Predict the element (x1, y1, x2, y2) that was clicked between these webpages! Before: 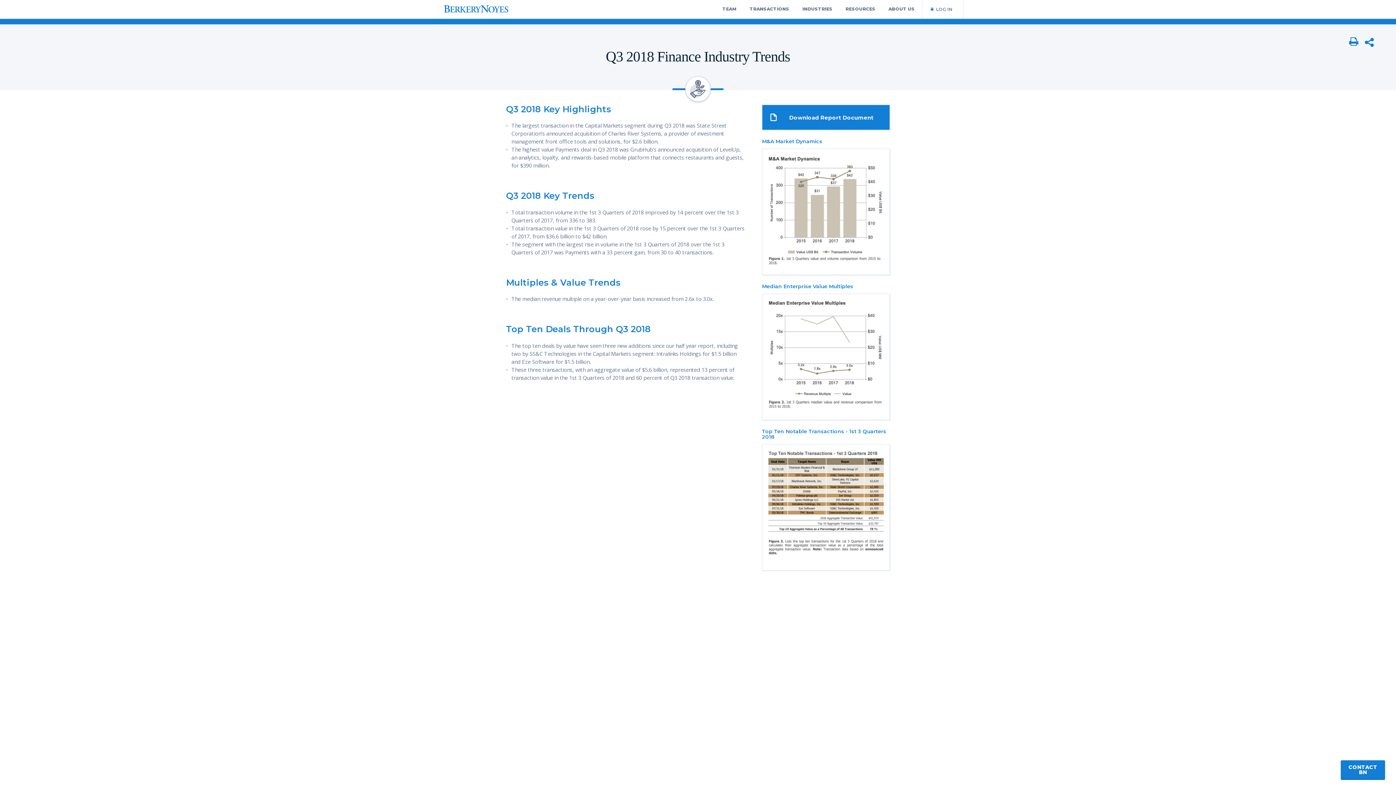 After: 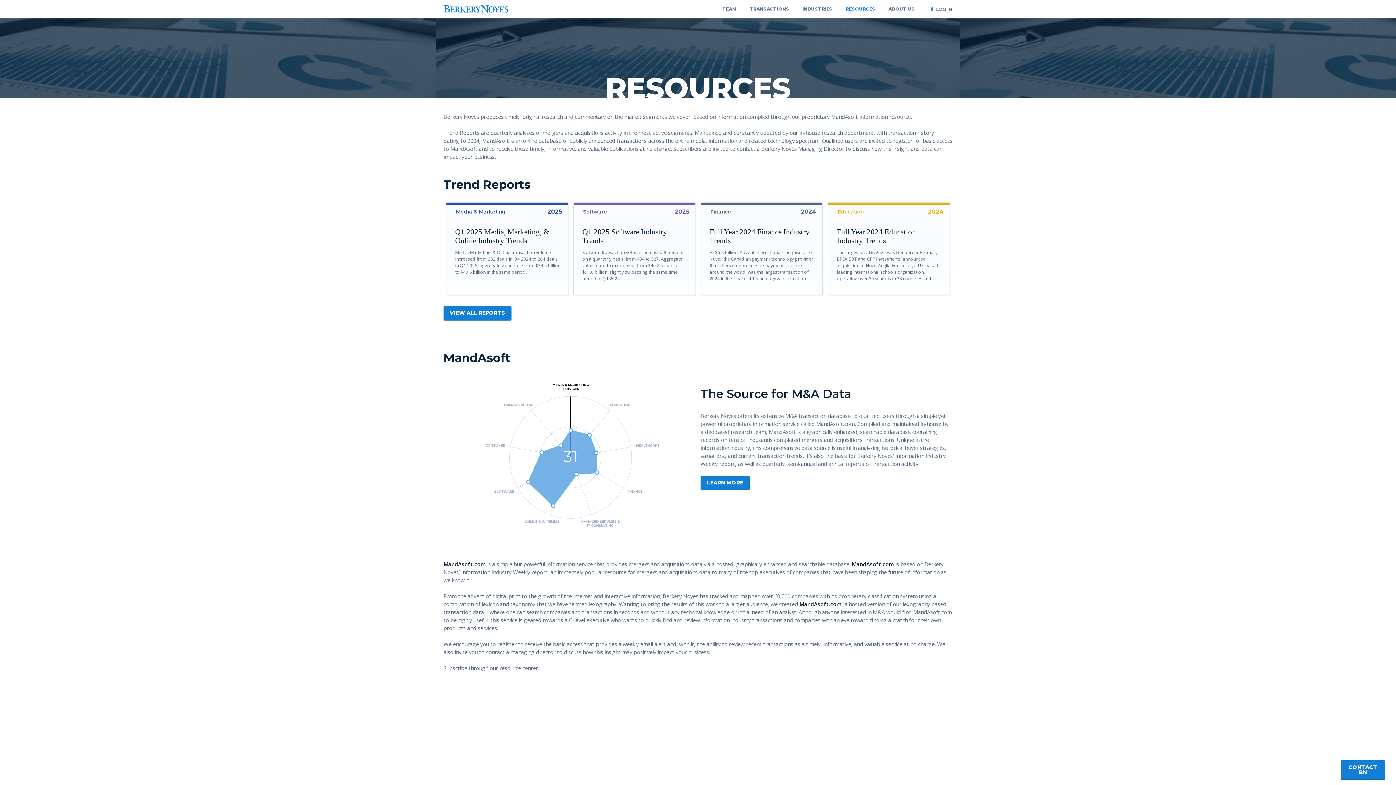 Action: bbox: (840, 2, 881, 15) label: RESOURCES